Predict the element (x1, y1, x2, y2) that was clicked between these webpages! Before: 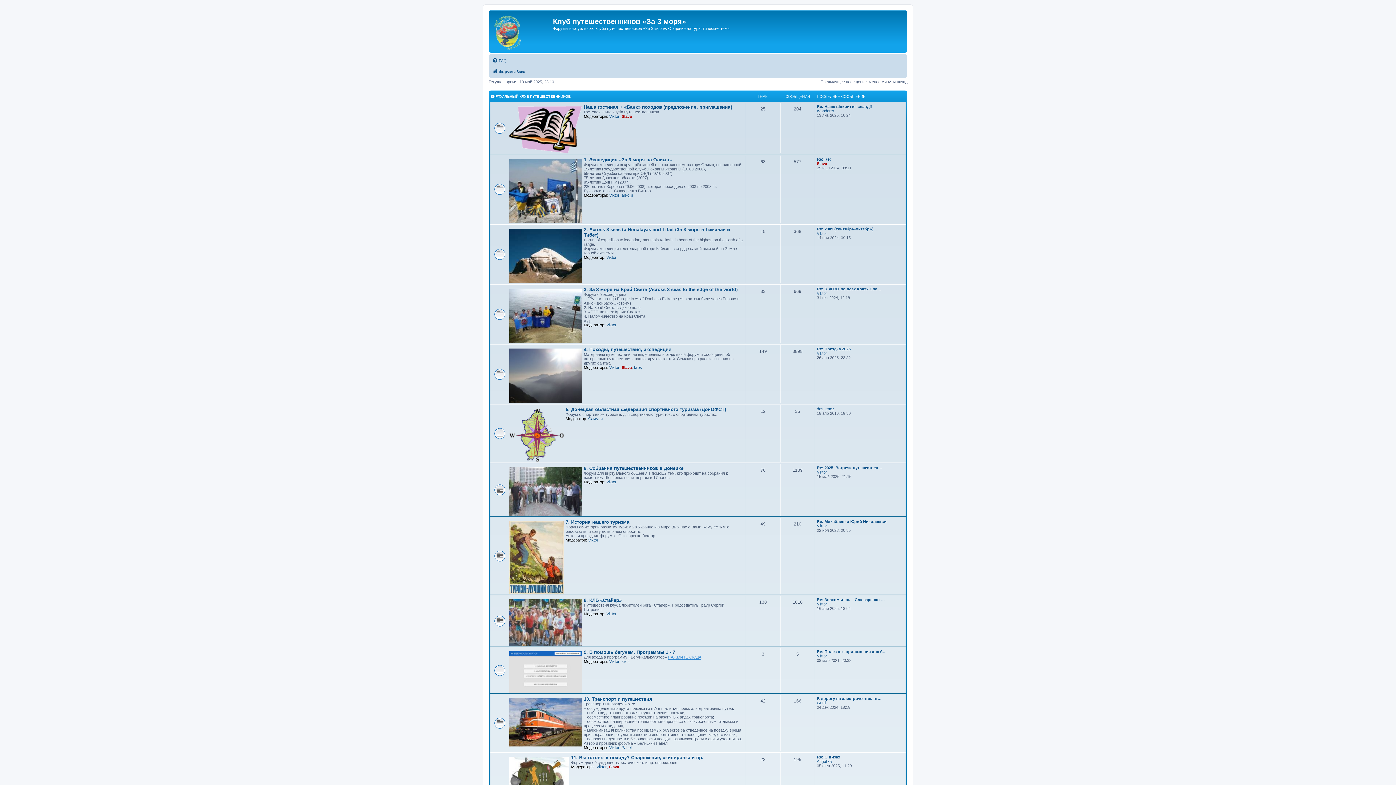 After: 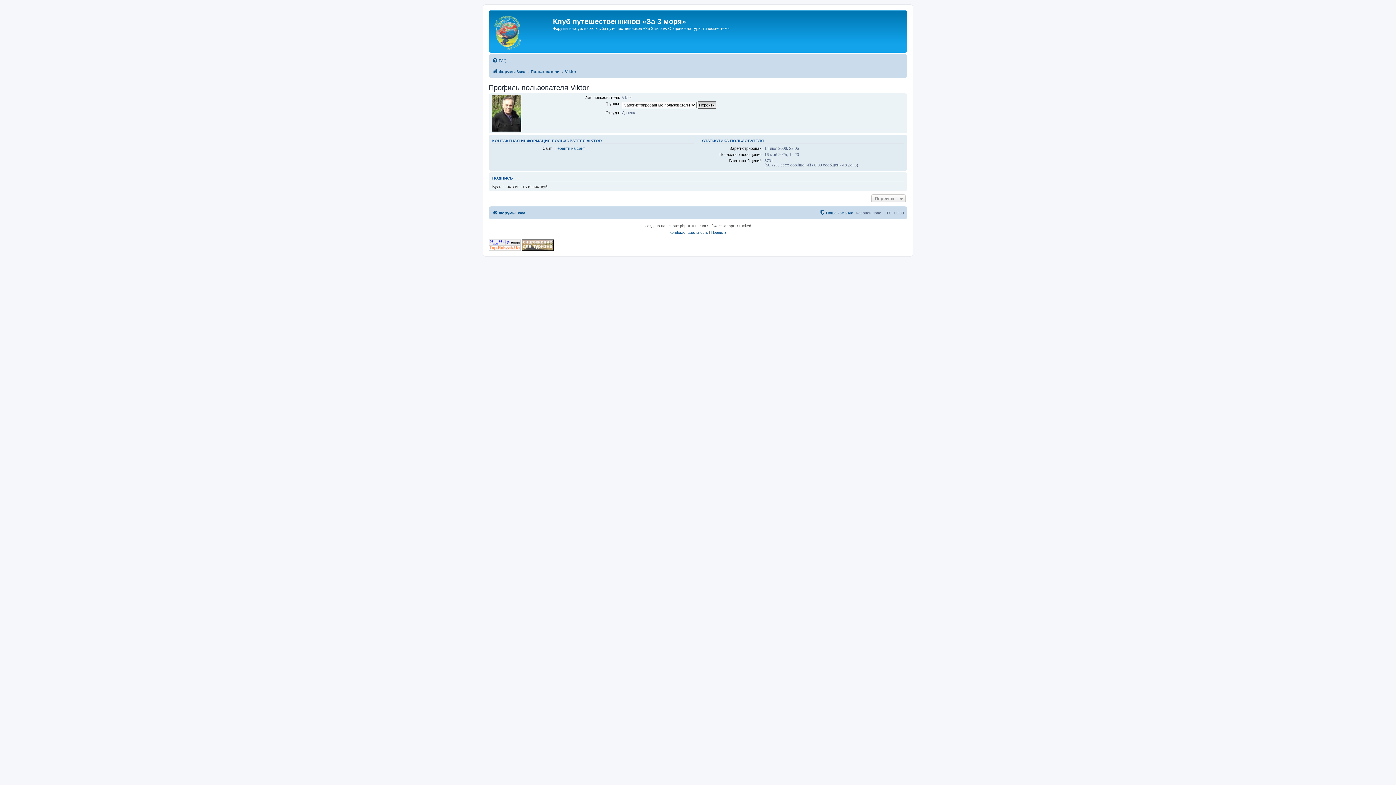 Action: bbox: (817, 231, 827, 235) label: Viktor